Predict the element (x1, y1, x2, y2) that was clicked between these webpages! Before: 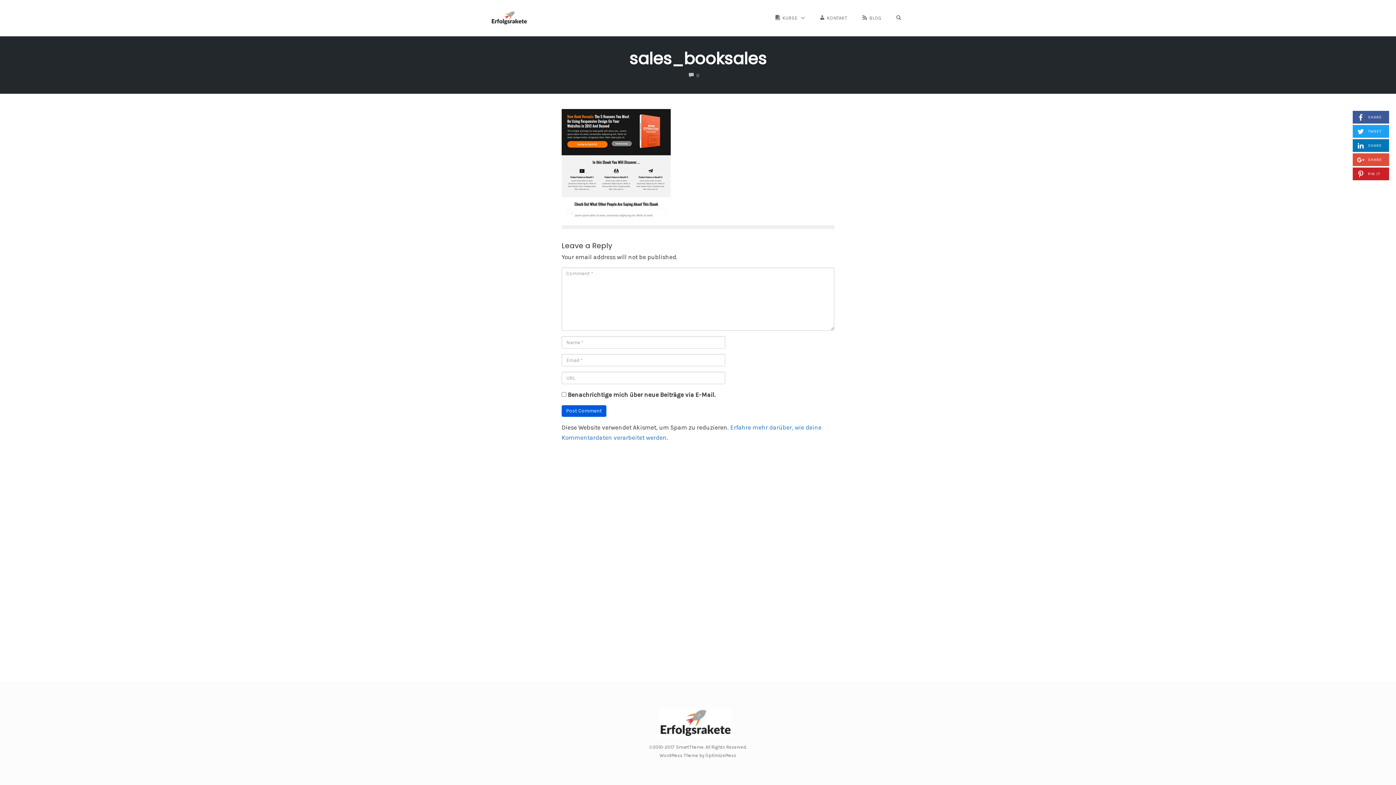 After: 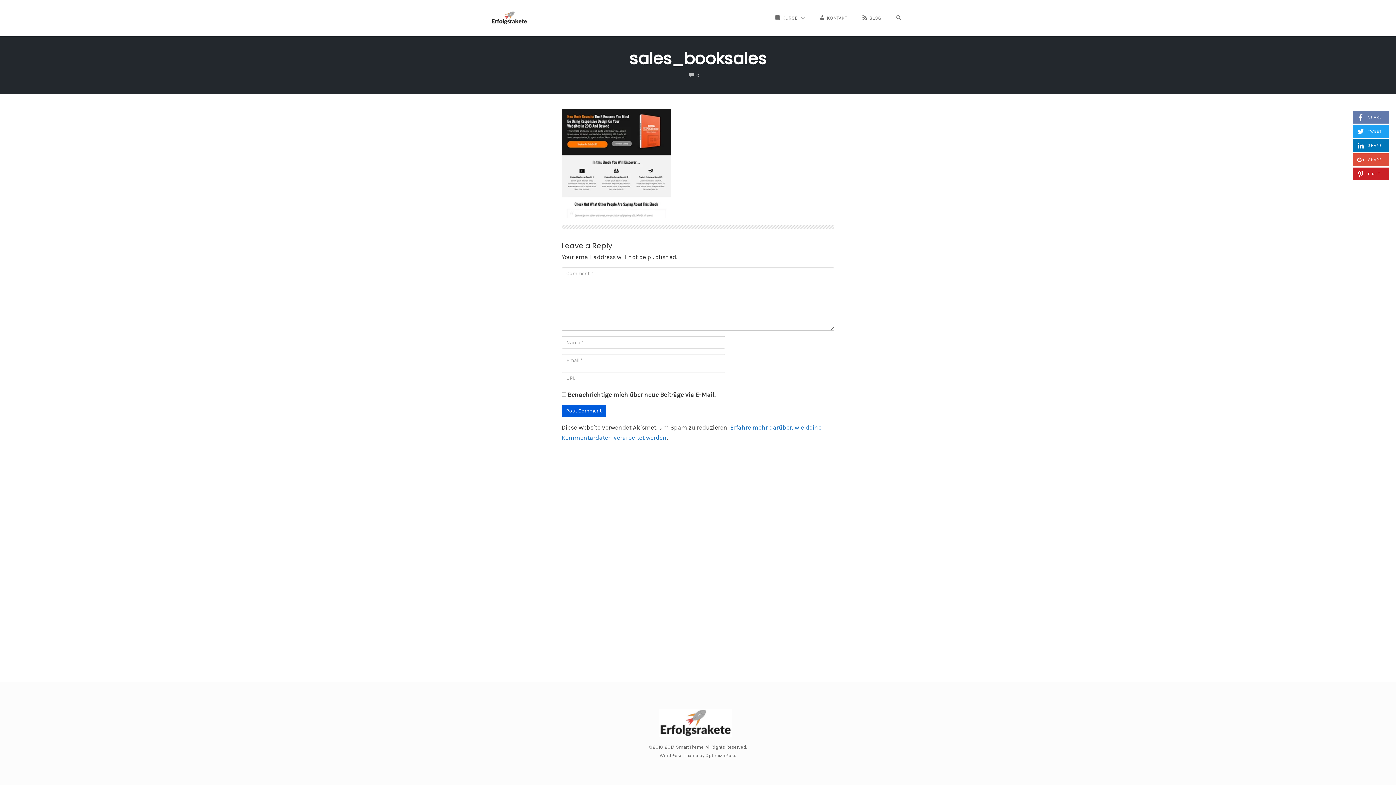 Action: label:  SHARE
ON FACEBOOK bbox: (1353, 110, 1389, 123)